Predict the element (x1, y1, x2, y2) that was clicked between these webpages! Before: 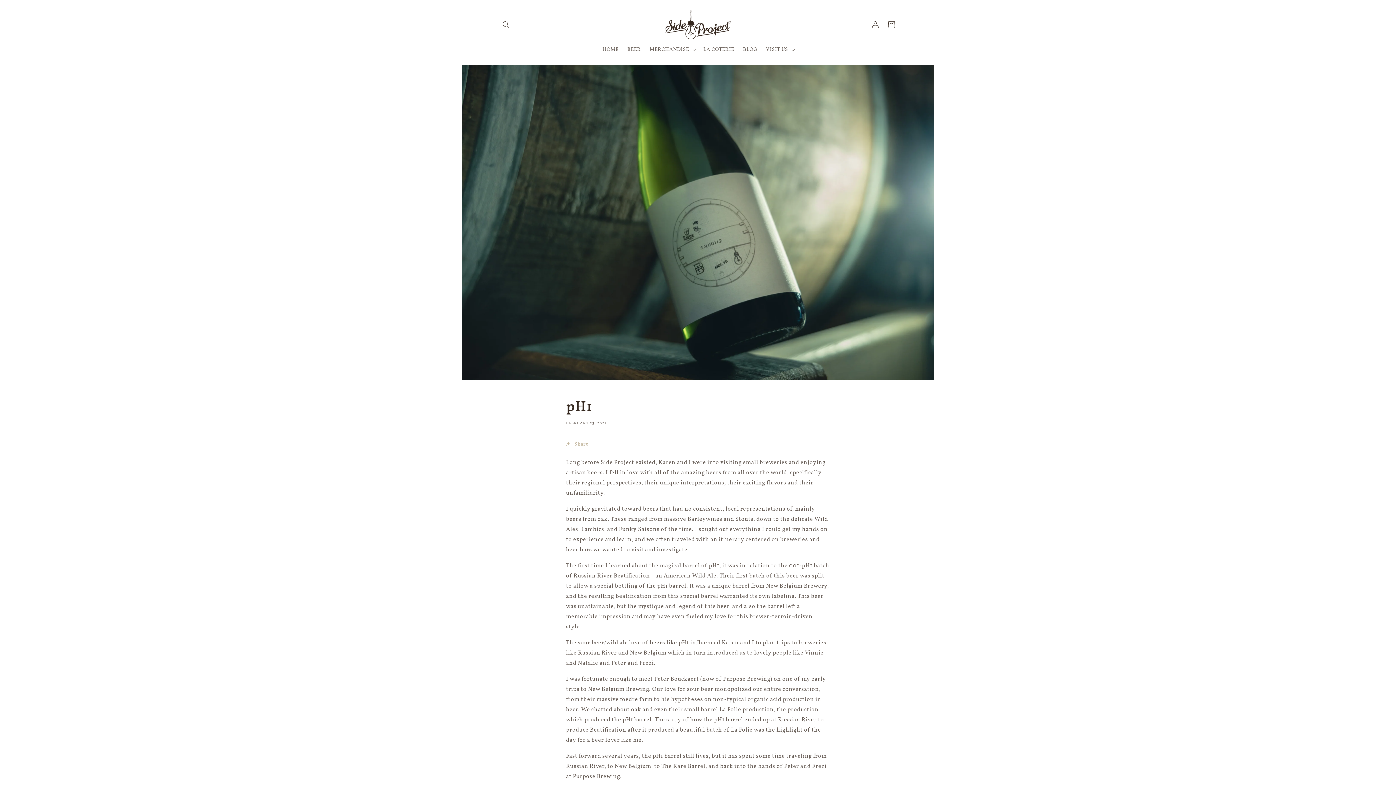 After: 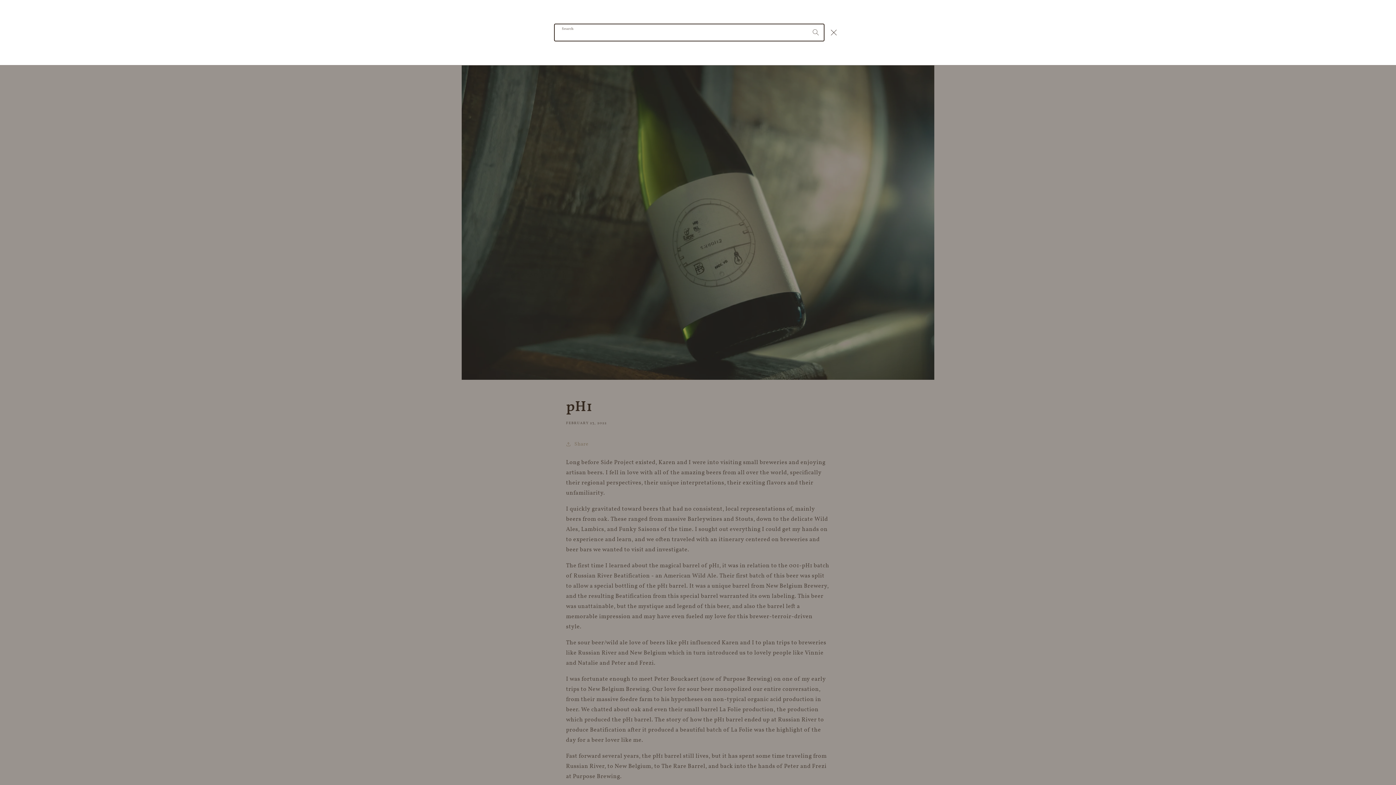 Action: label: Search bbox: (498, 16, 514, 32)